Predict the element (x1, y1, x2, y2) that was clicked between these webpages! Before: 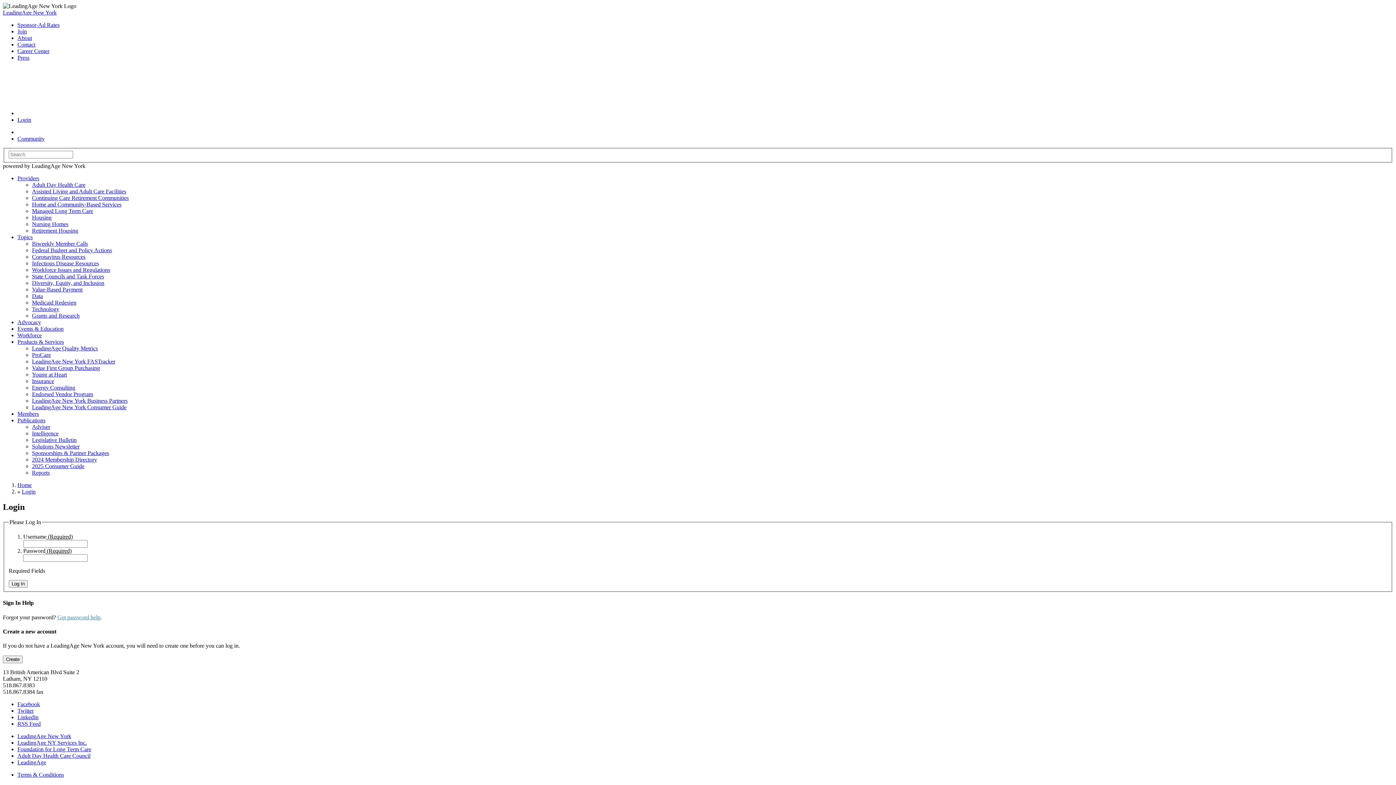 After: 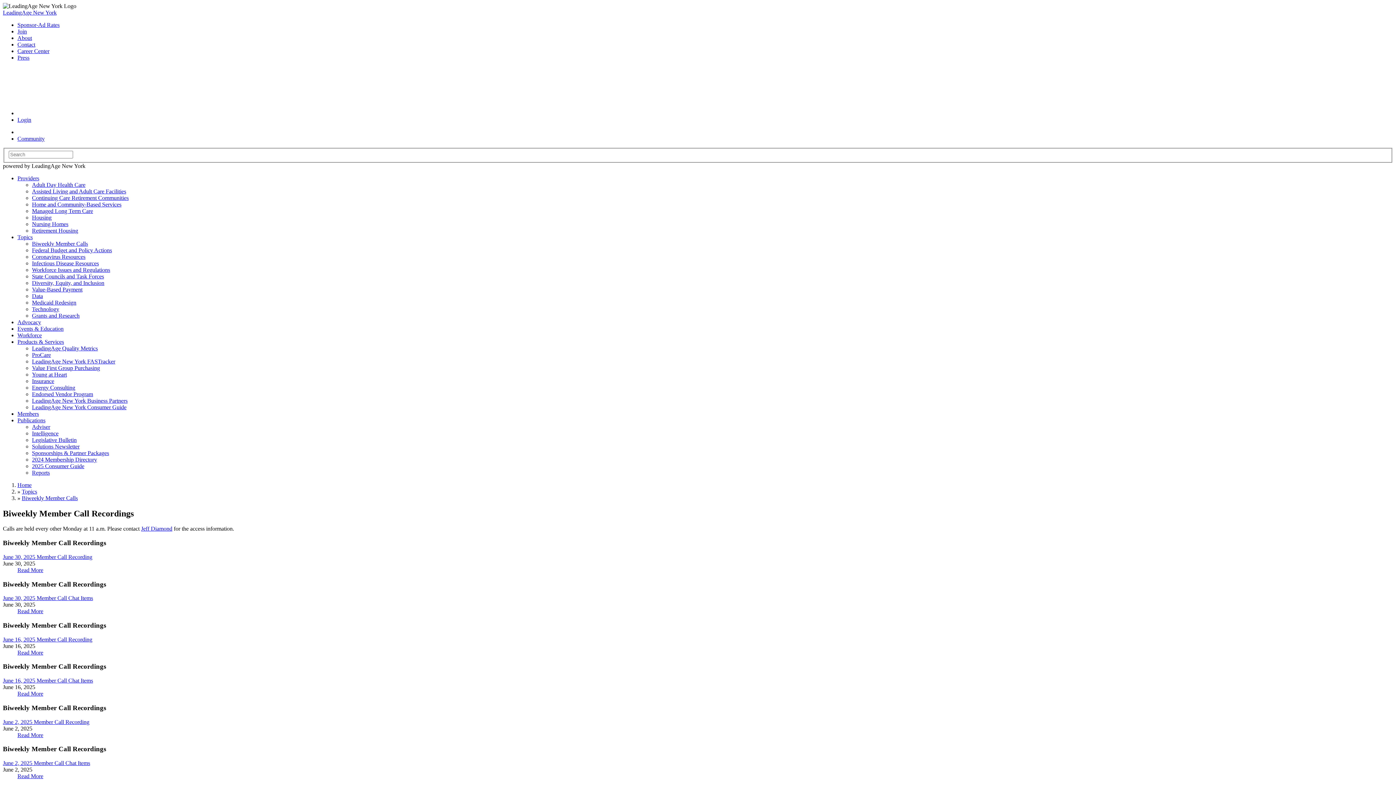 Action: bbox: (32, 240, 88, 246) label: Biweekly Member Calls